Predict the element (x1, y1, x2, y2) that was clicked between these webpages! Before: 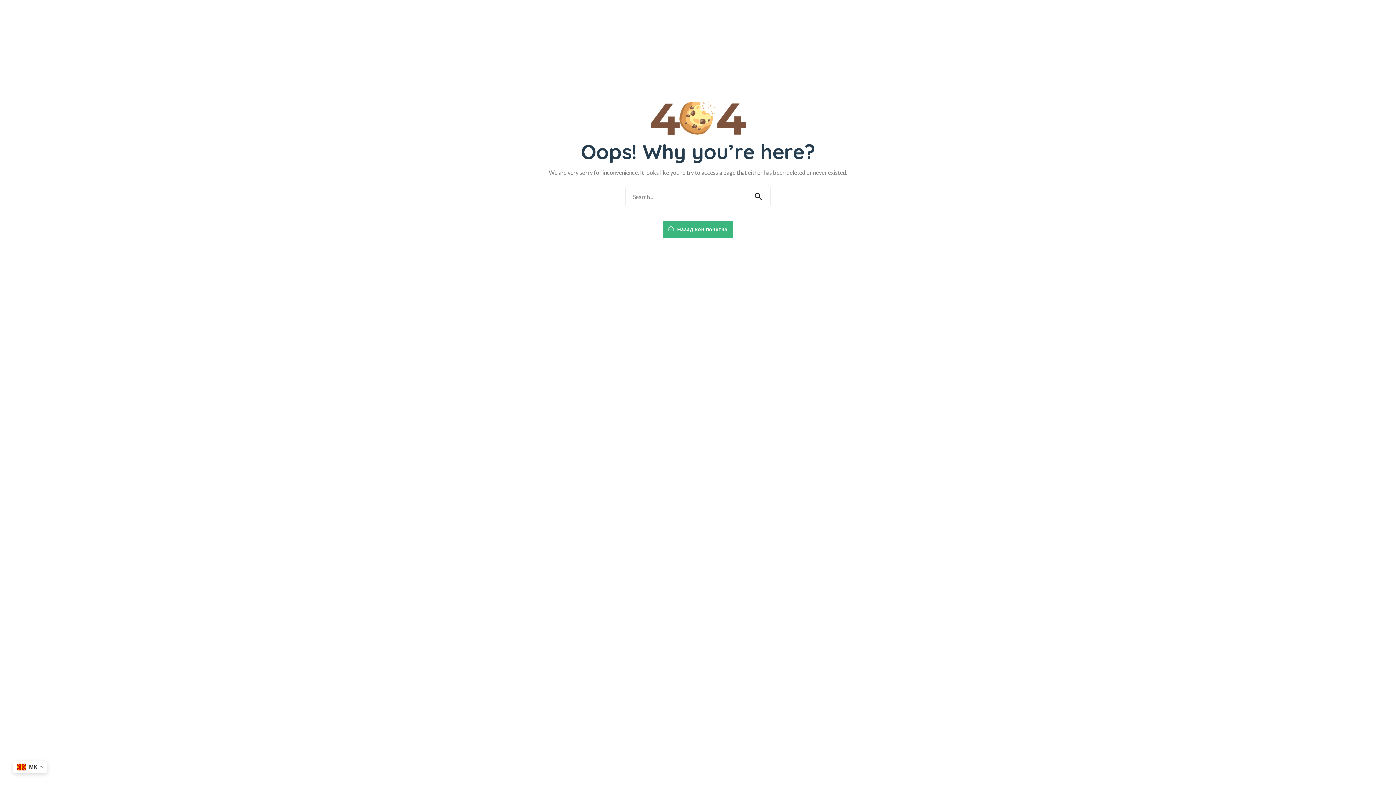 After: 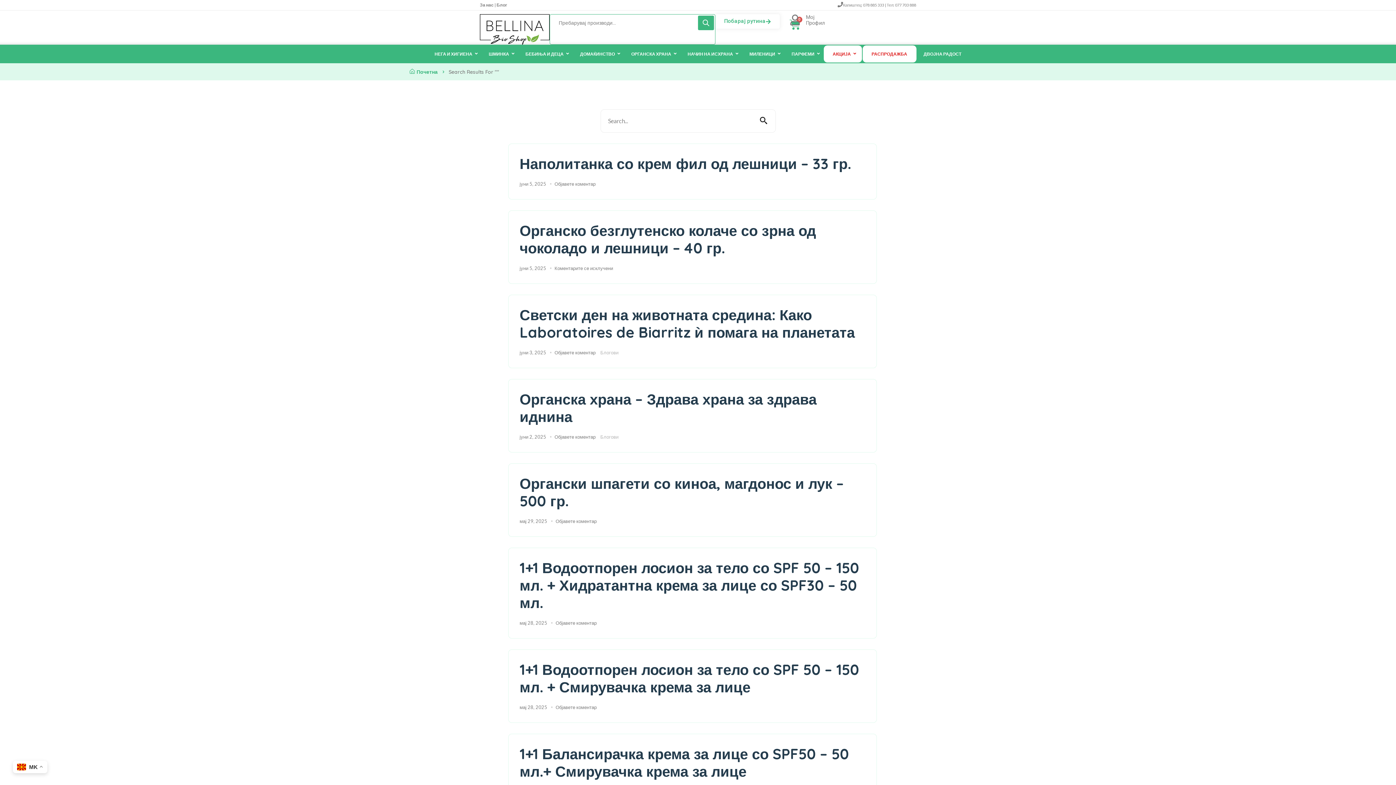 Action: bbox: (746, 185, 770, 208)